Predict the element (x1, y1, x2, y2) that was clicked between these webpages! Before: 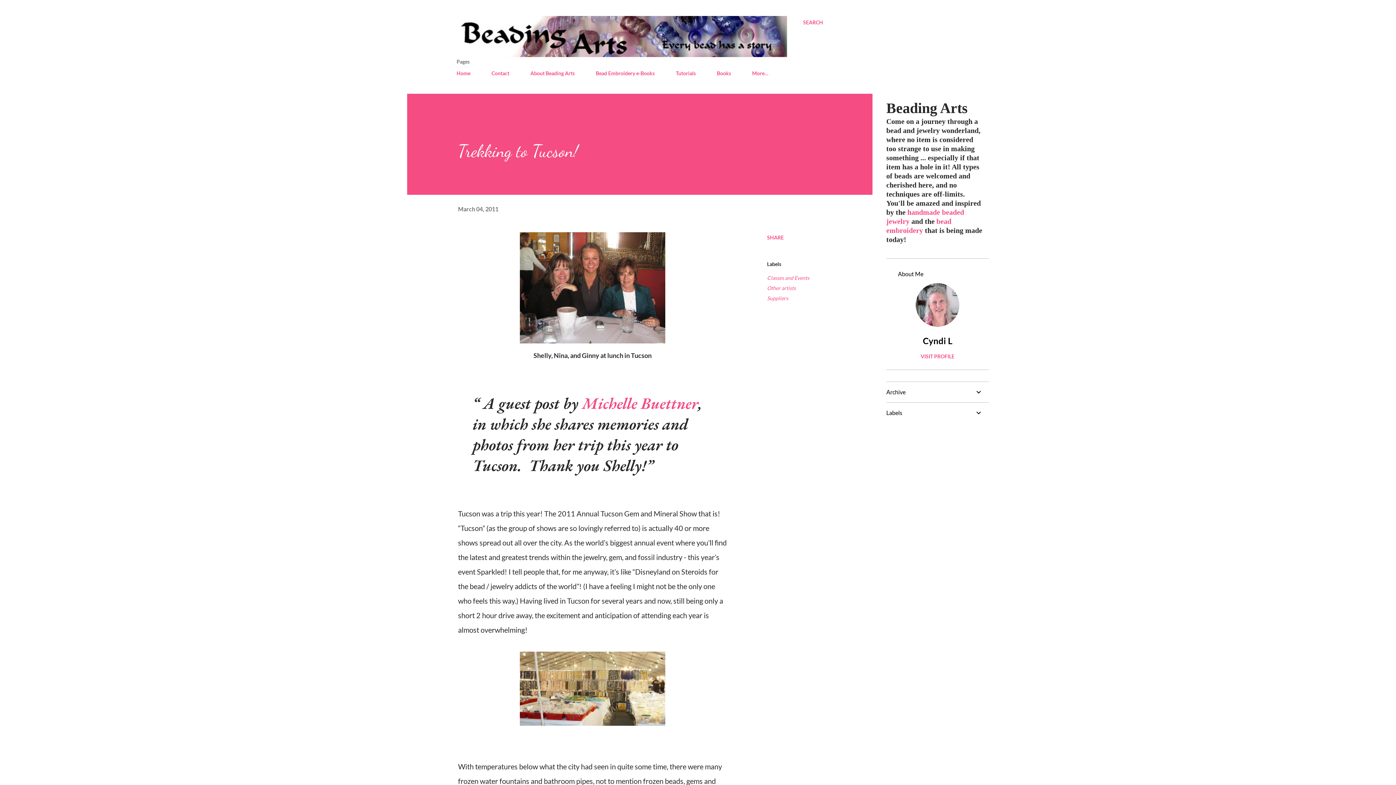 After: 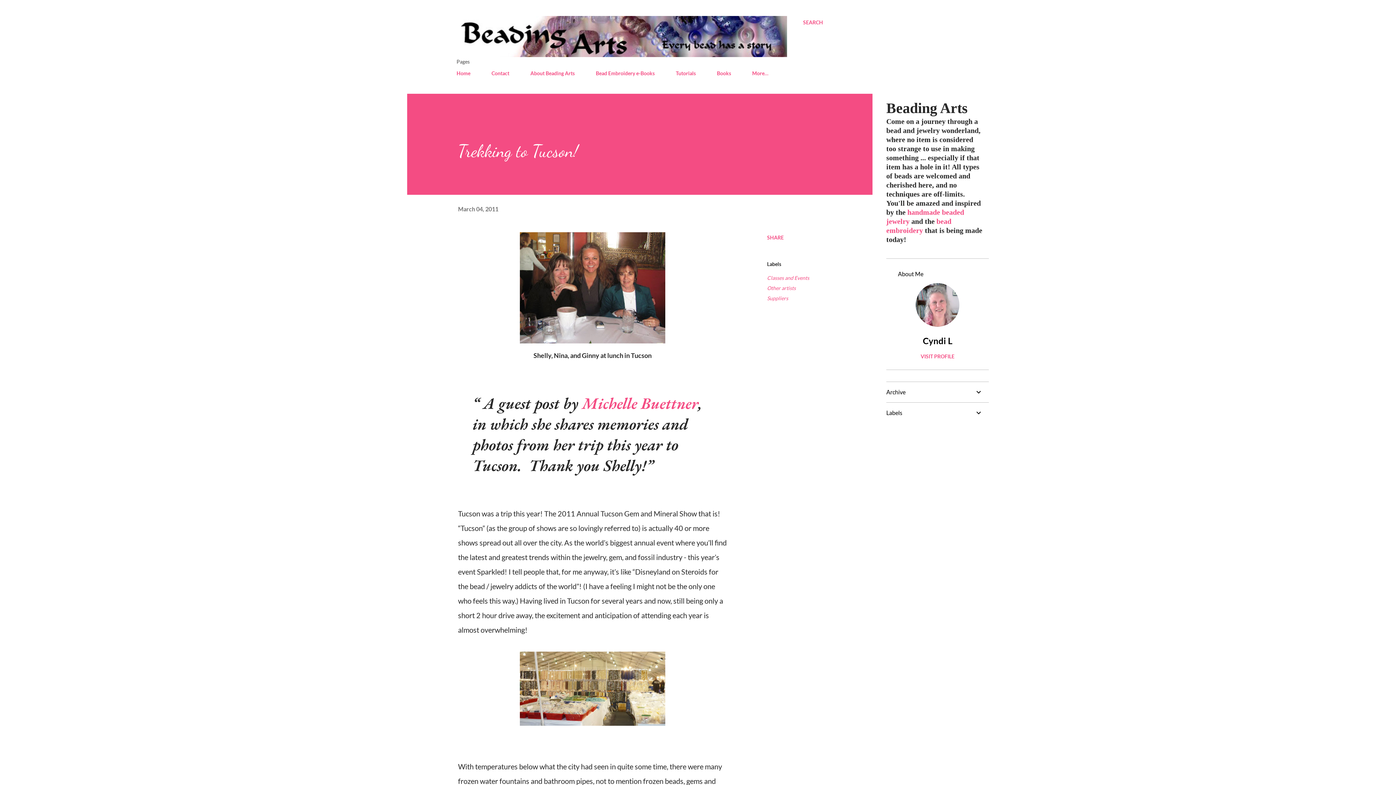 Action: bbox: (458, 205, 498, 212) label: March 04, 2011